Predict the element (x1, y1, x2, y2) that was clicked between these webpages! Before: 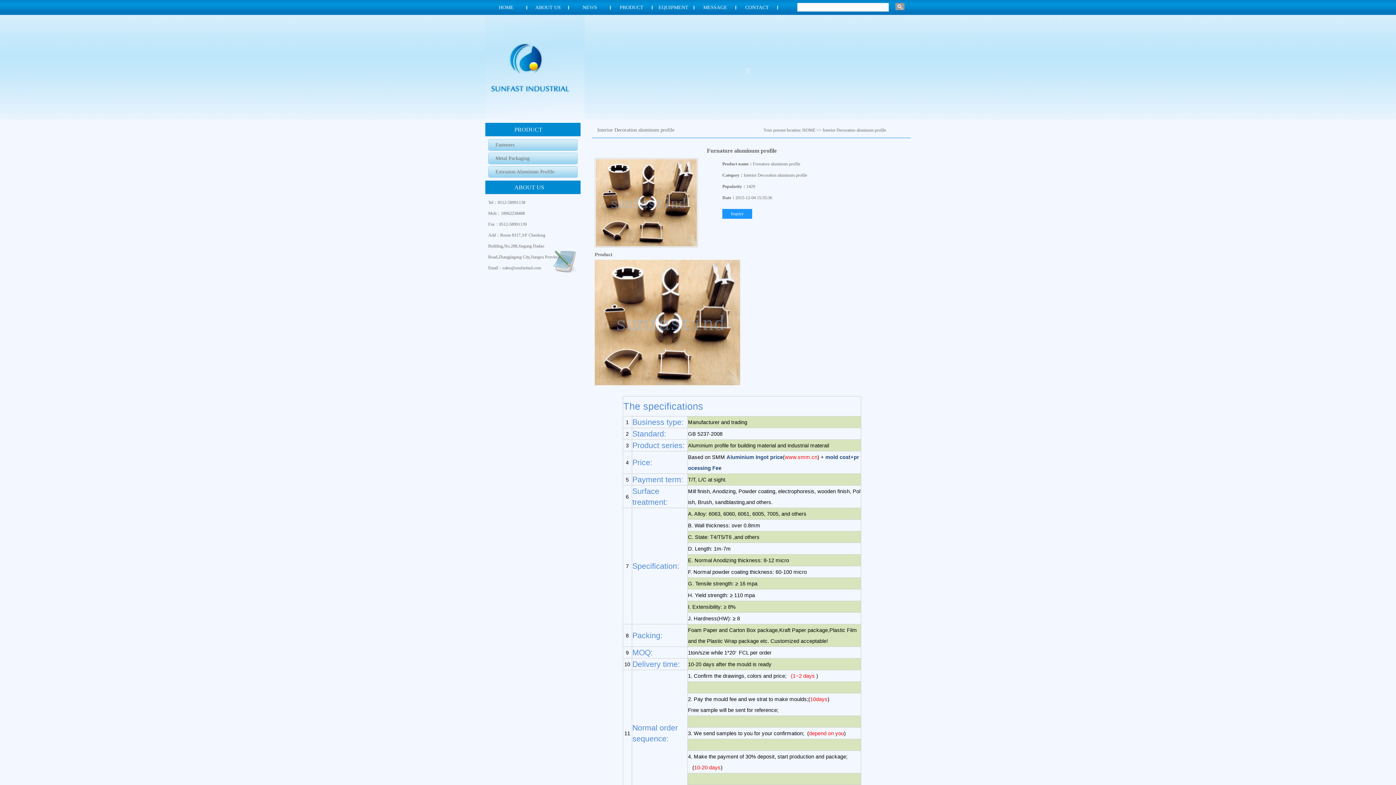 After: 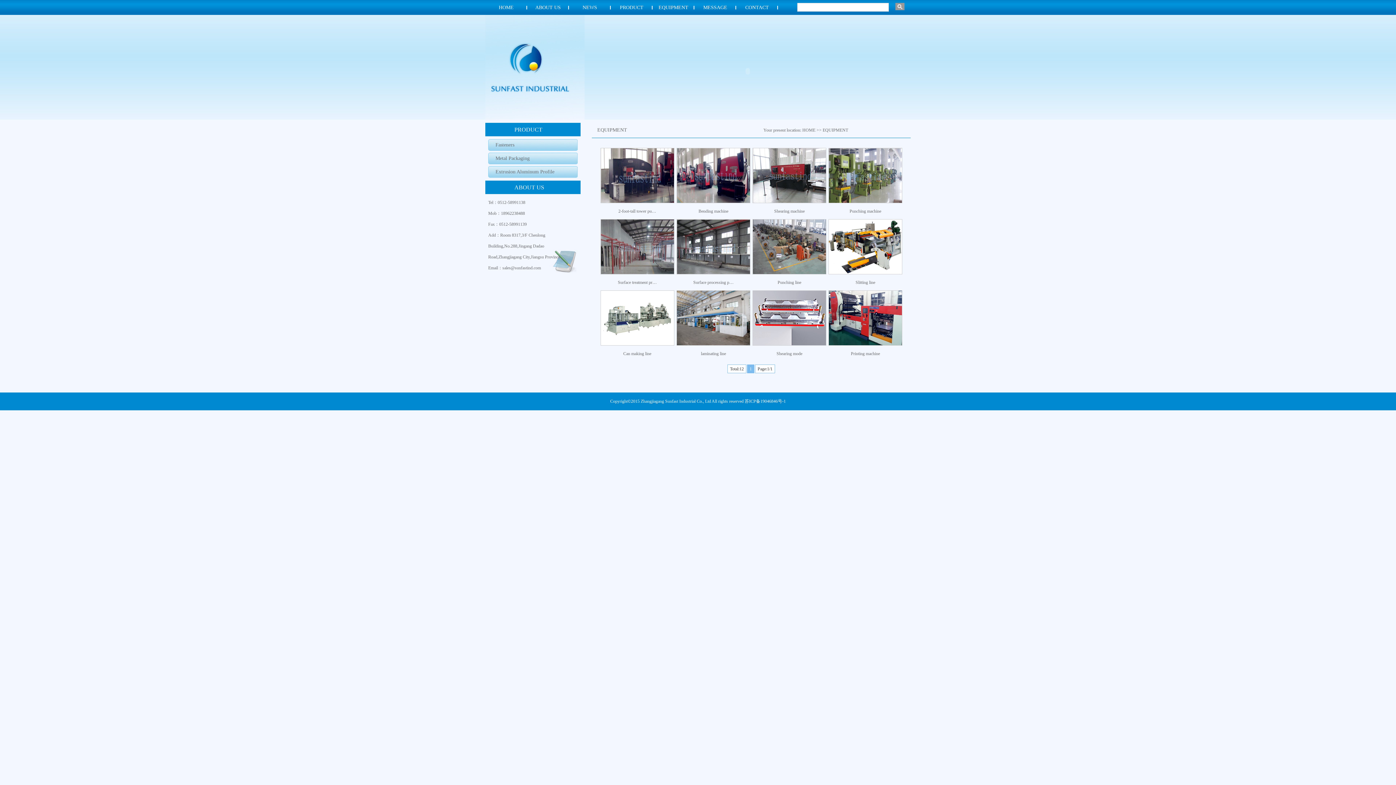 Action: label: EQUIPMENT bbox: (652, 0, 694, 14)